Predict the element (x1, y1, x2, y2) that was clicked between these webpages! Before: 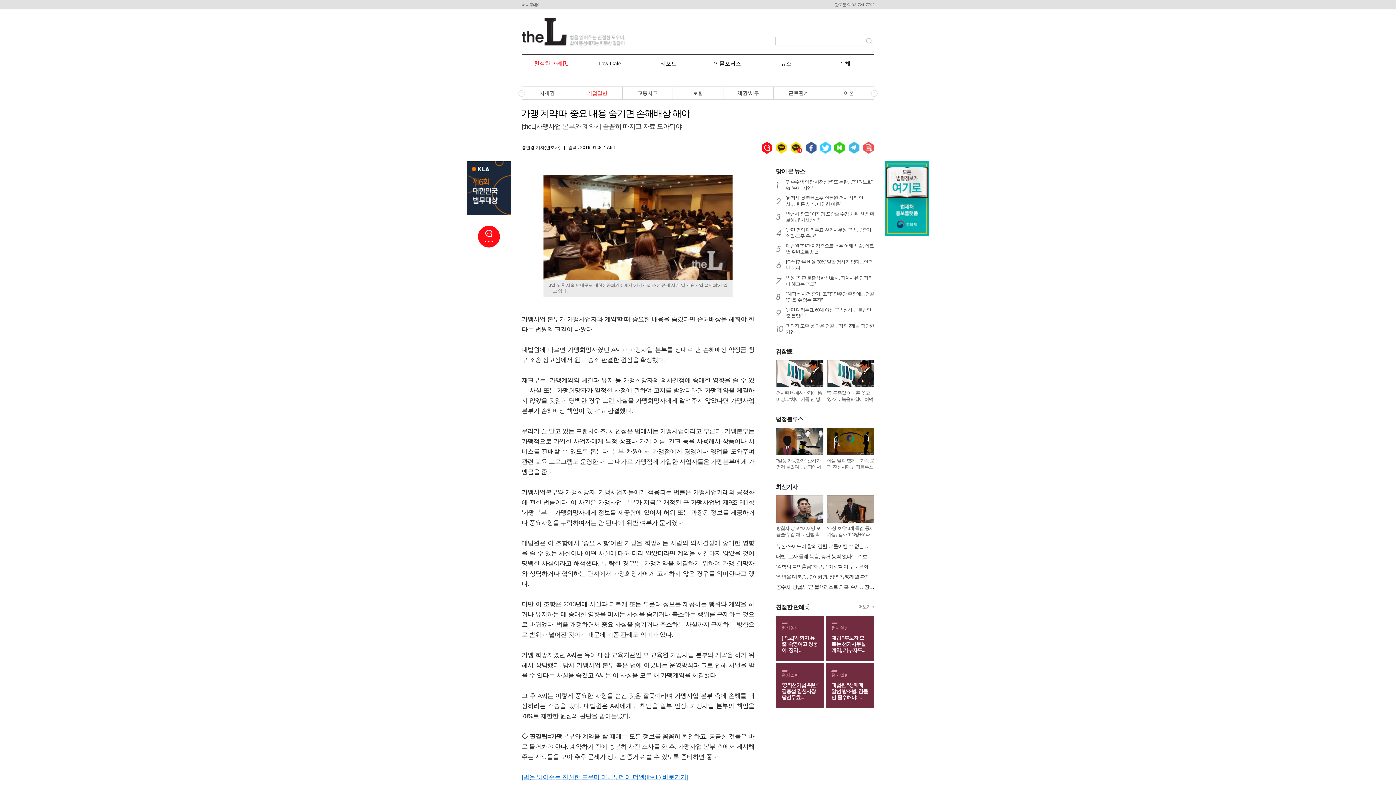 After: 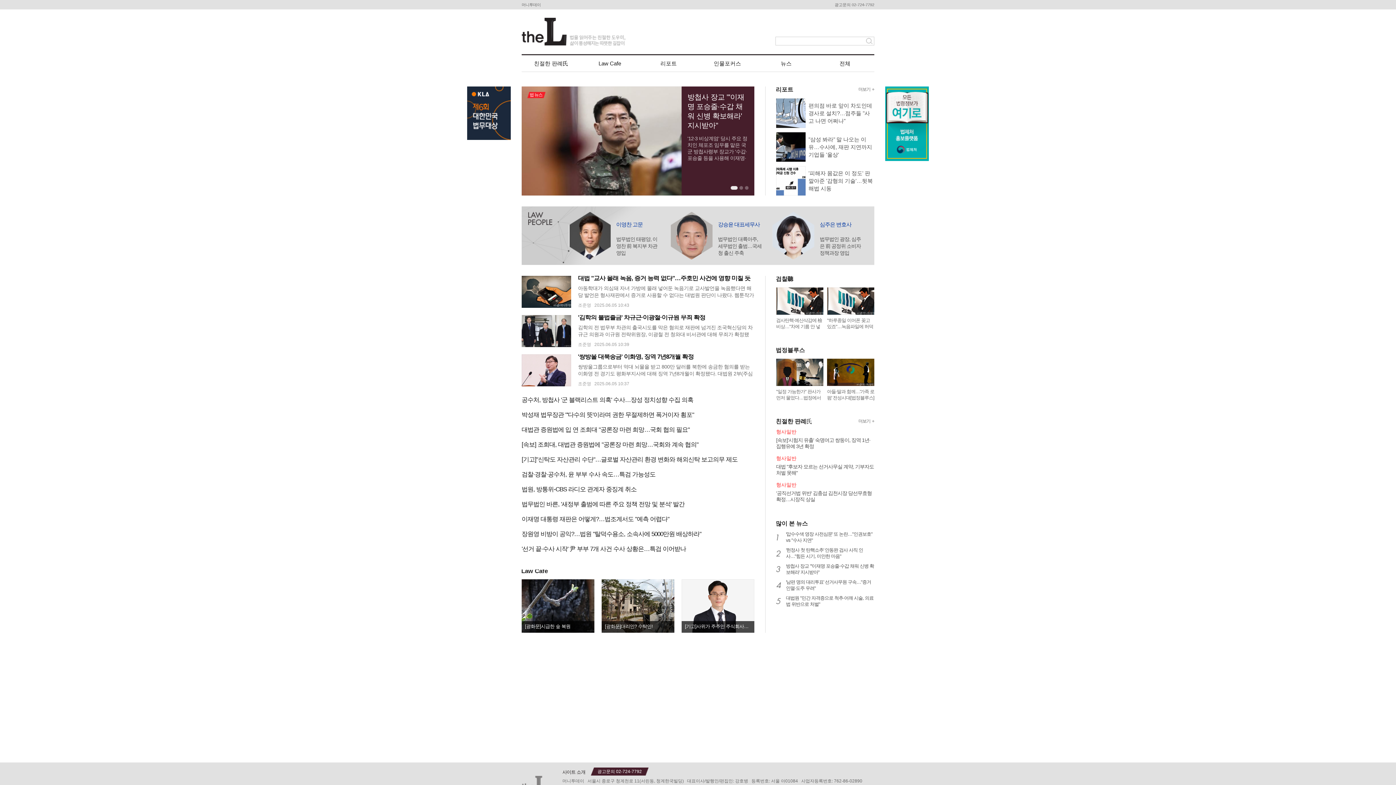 Action: bbox: (521, 26, 625, 35)